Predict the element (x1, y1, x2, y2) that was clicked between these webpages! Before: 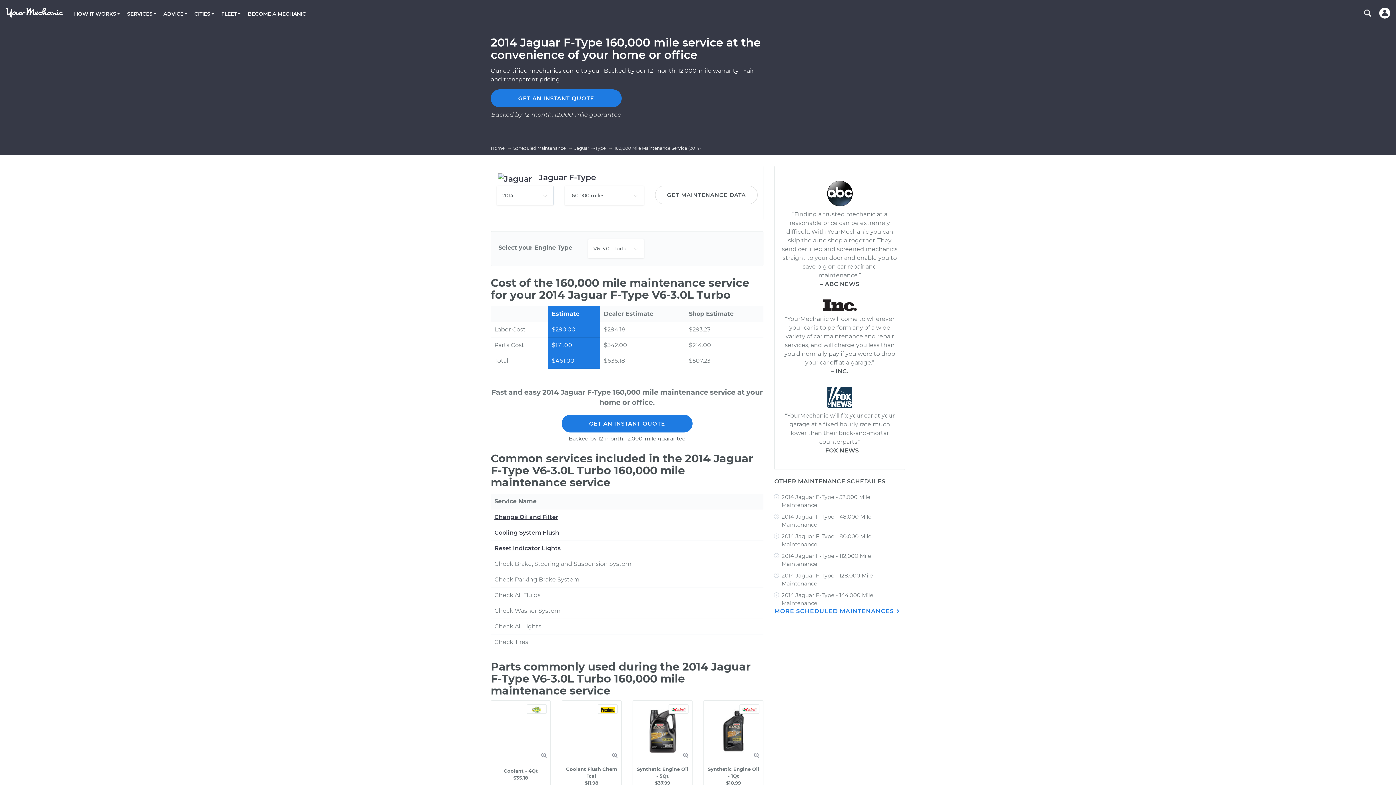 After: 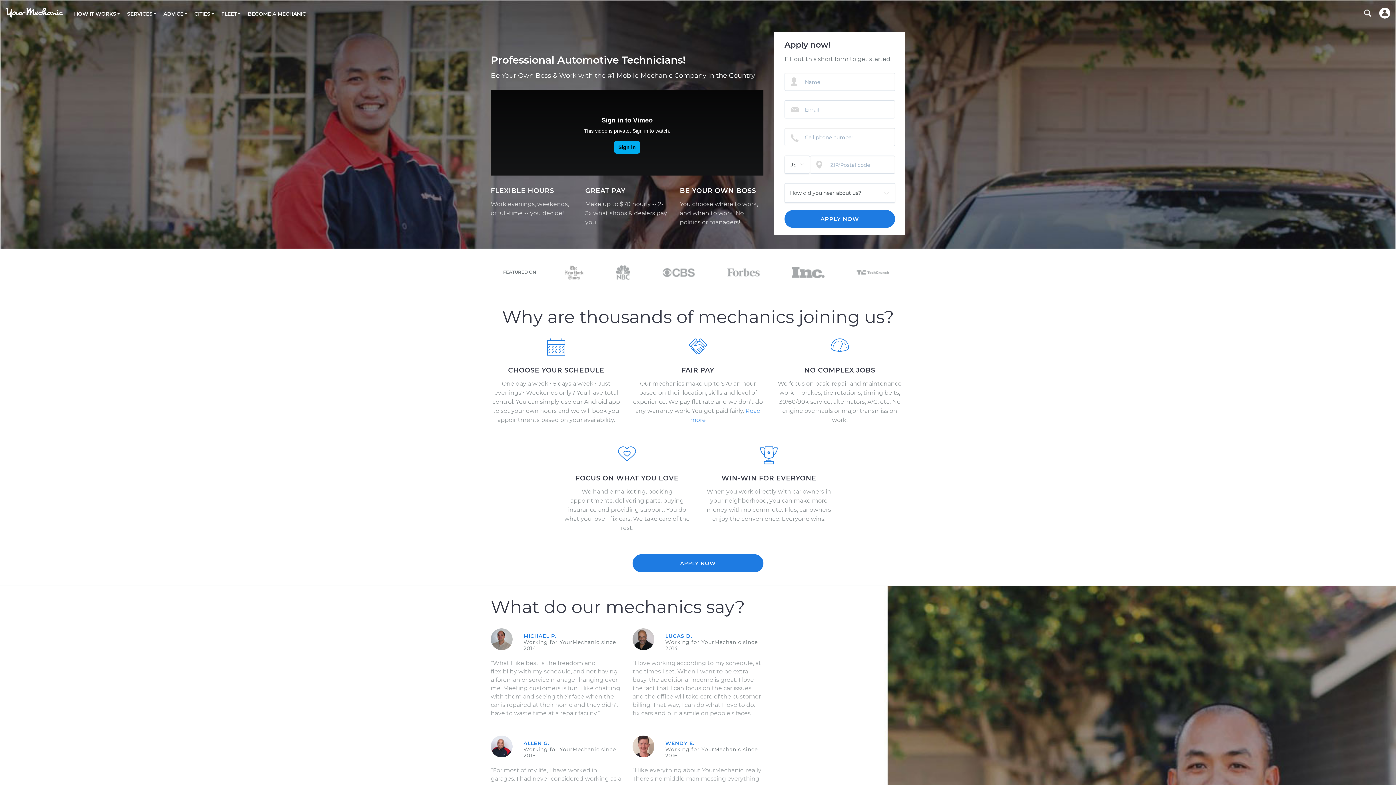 Action: label: BECOME A MECHANIC bbox: (244, 9, 309, 18)